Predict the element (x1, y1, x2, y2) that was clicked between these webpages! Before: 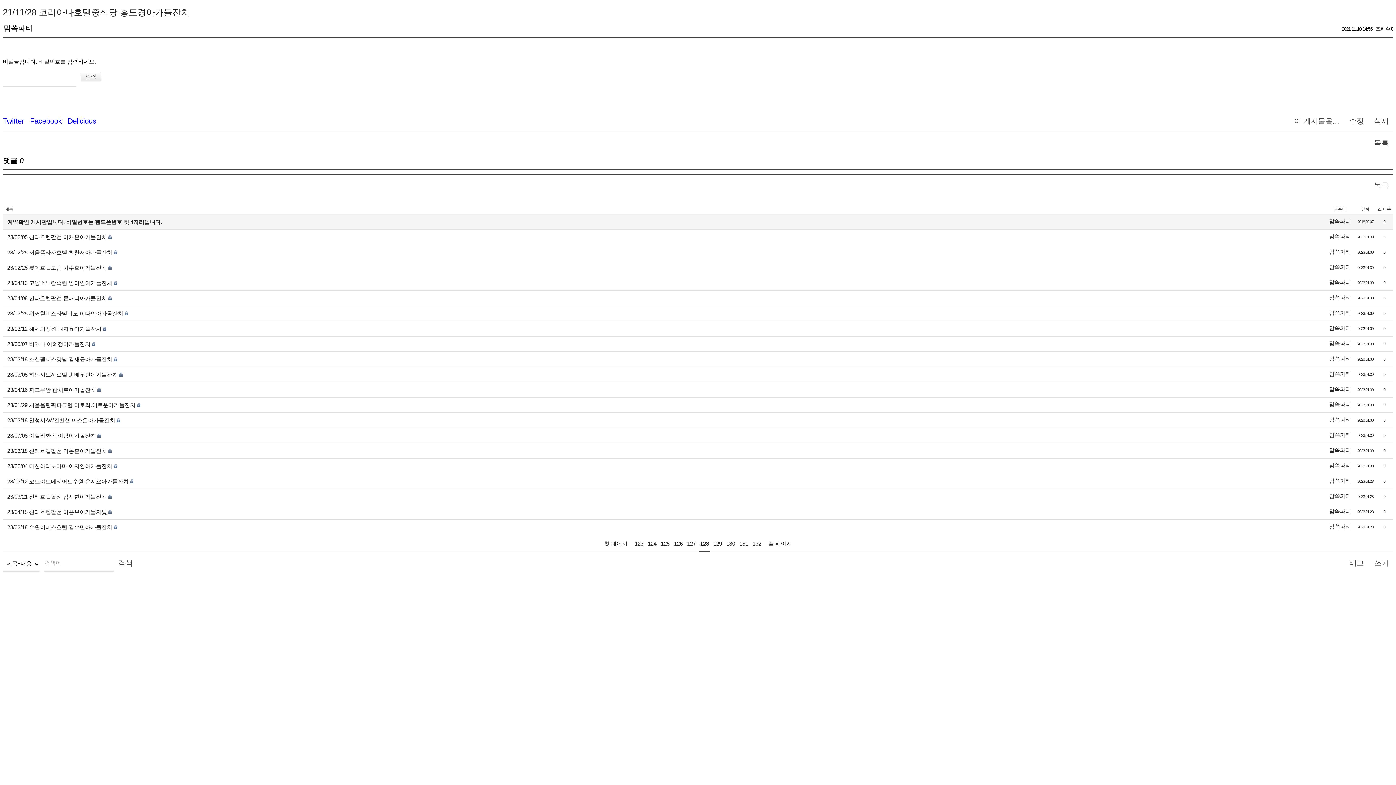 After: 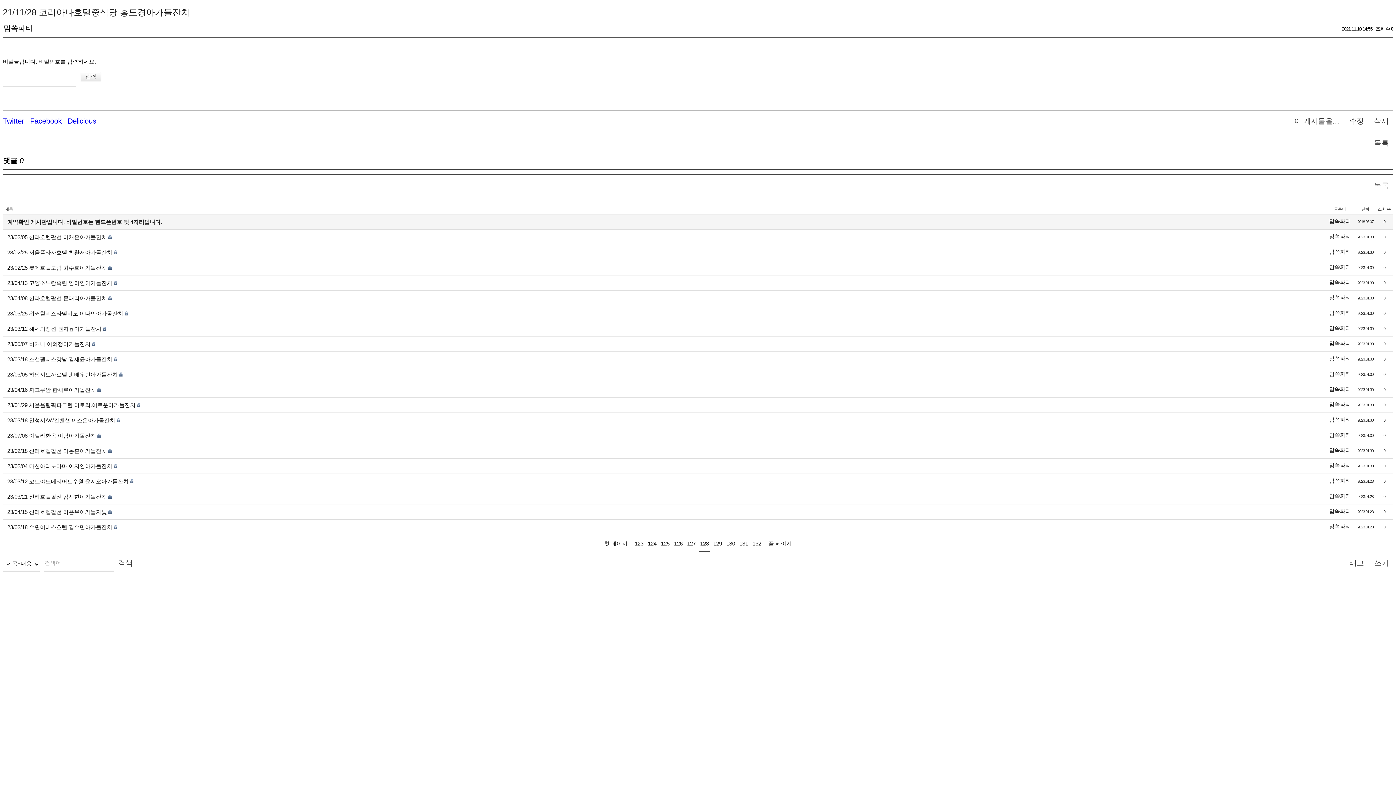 Action: bbox: (1329, 447, 1351, 453) label: 맘쏙파티